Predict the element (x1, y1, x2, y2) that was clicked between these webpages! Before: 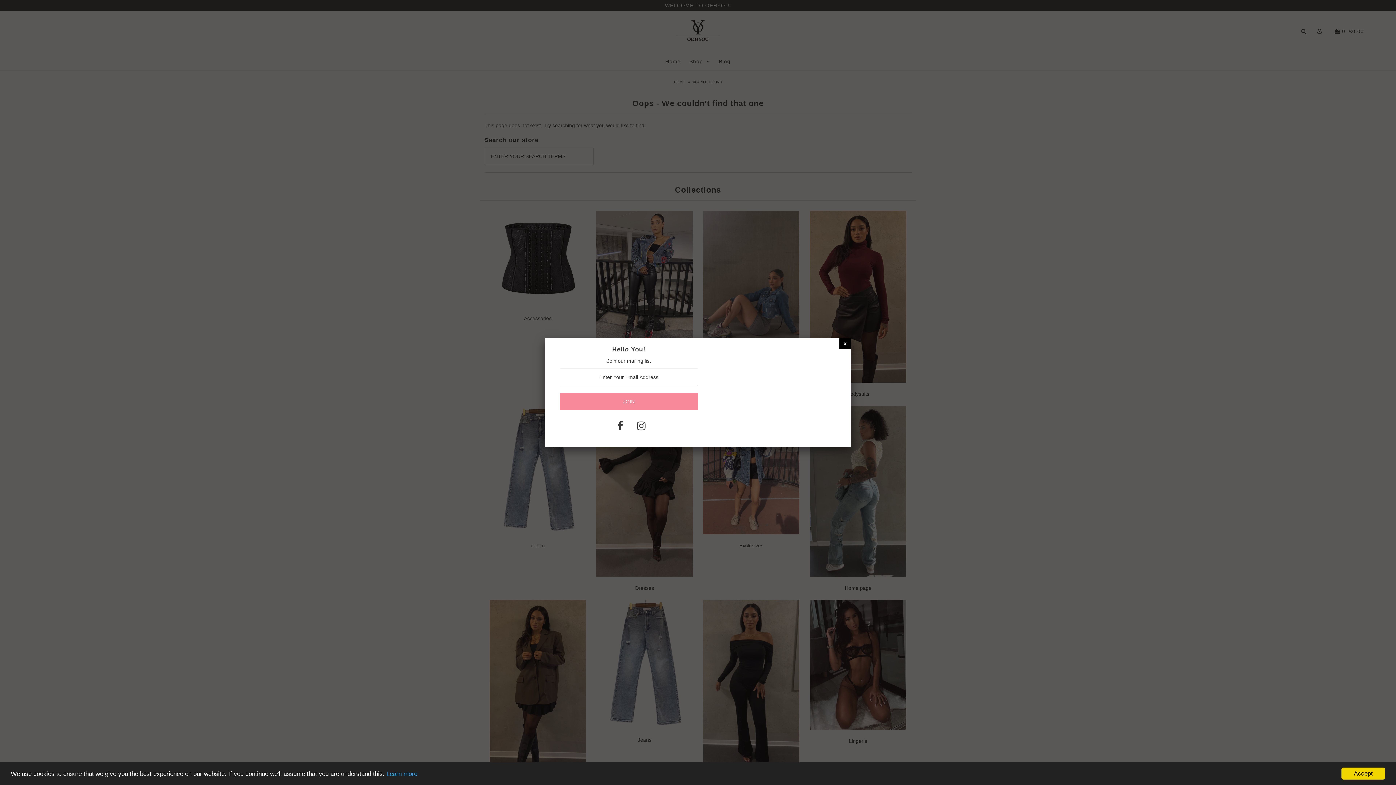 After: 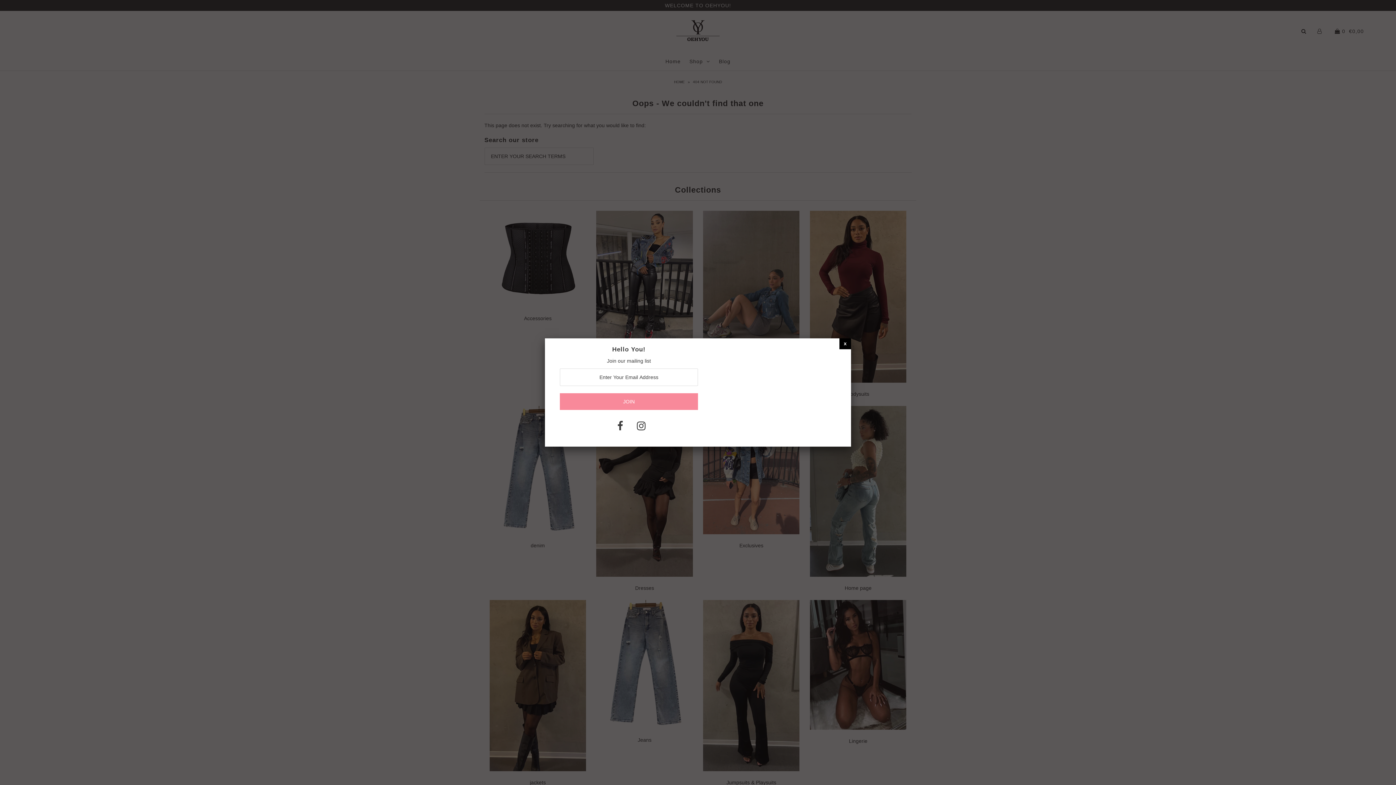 Action: label: Accept bbox: (1341, 768, 1385, 780)